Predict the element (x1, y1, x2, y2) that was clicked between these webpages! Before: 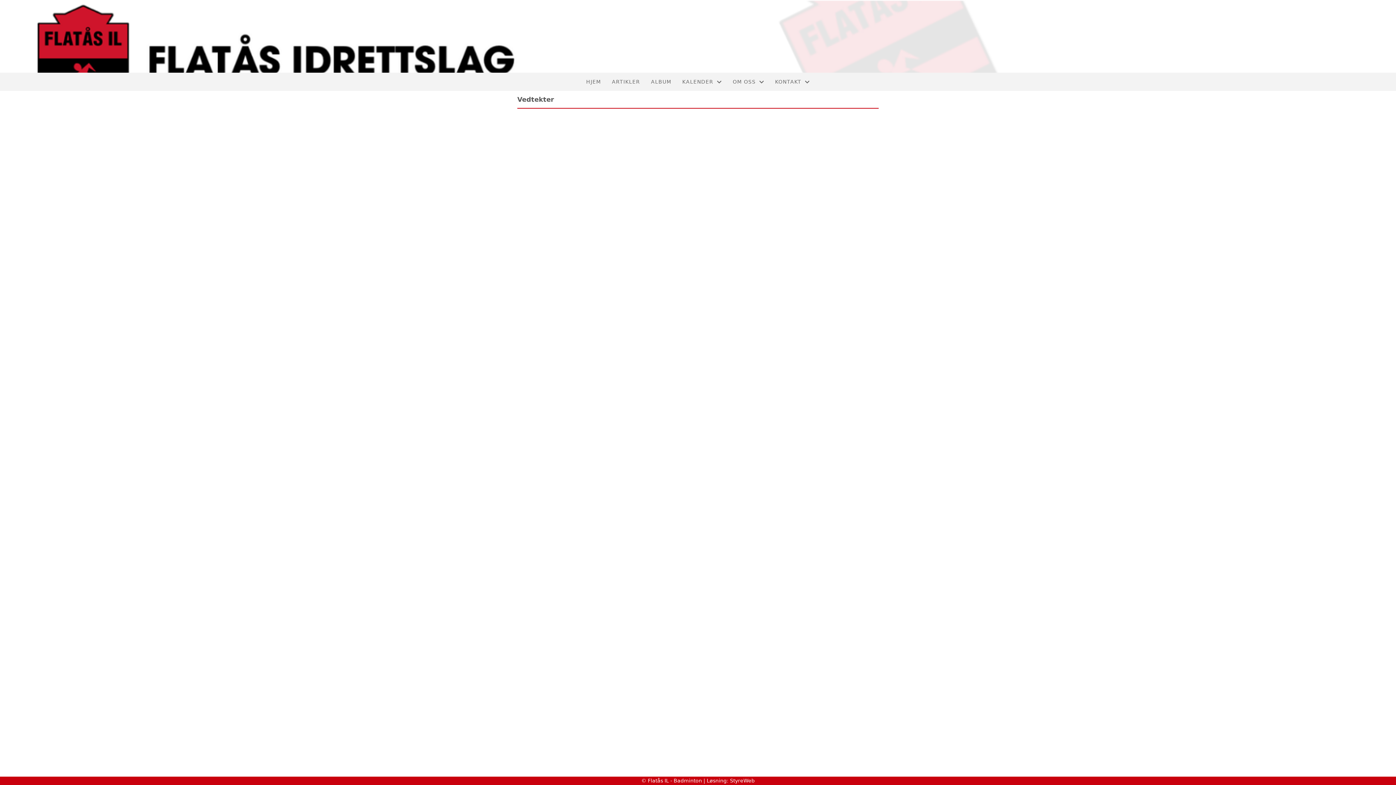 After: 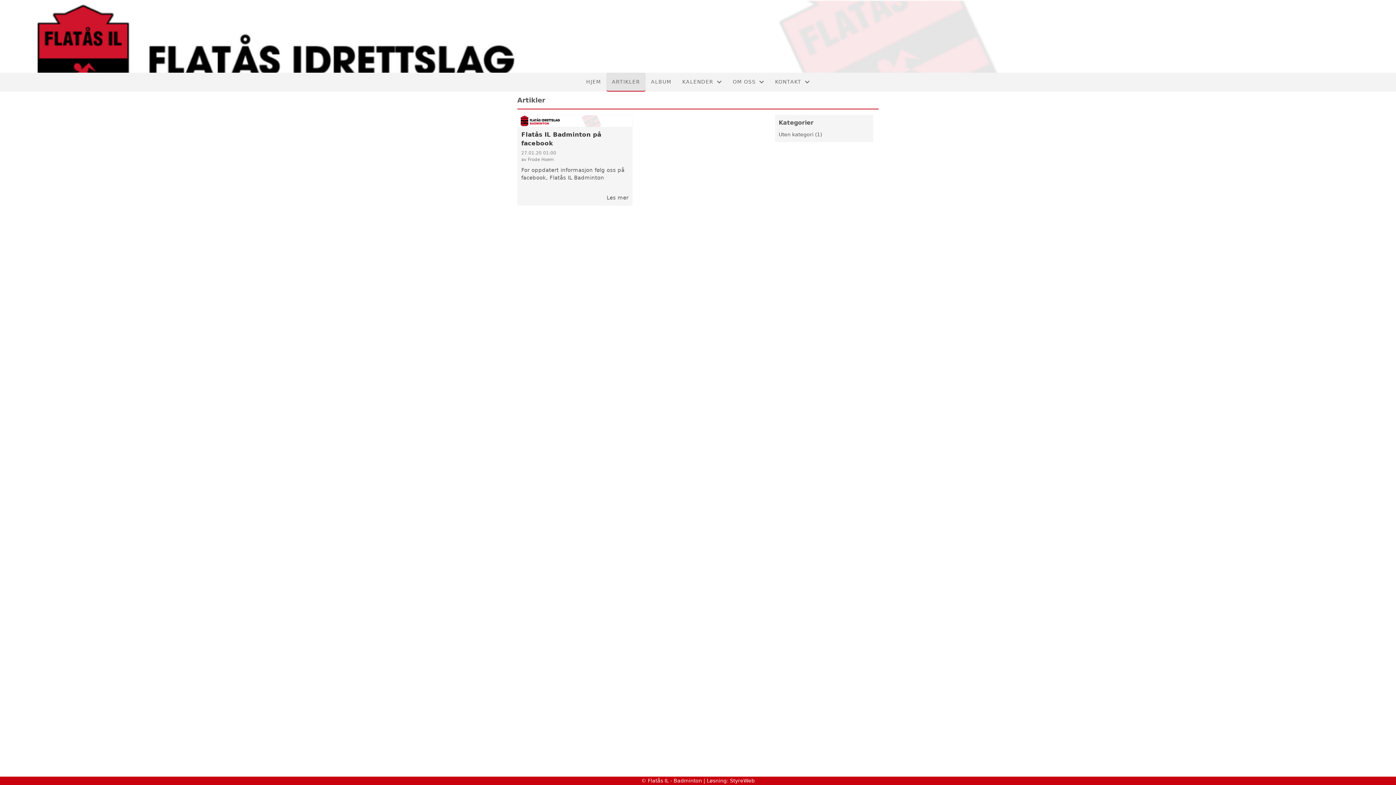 Action: bbox: (606, 72, 645, 90) label: ARTIKLER